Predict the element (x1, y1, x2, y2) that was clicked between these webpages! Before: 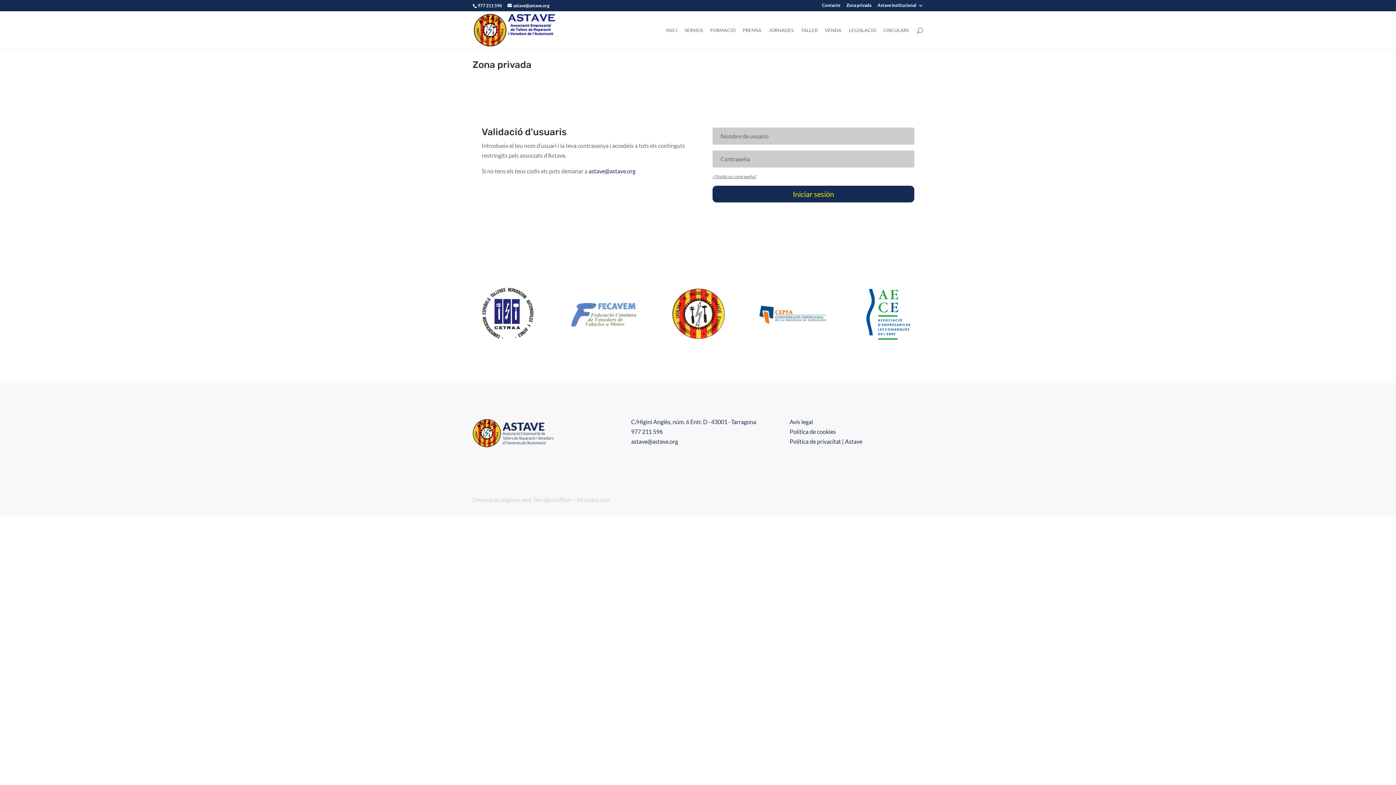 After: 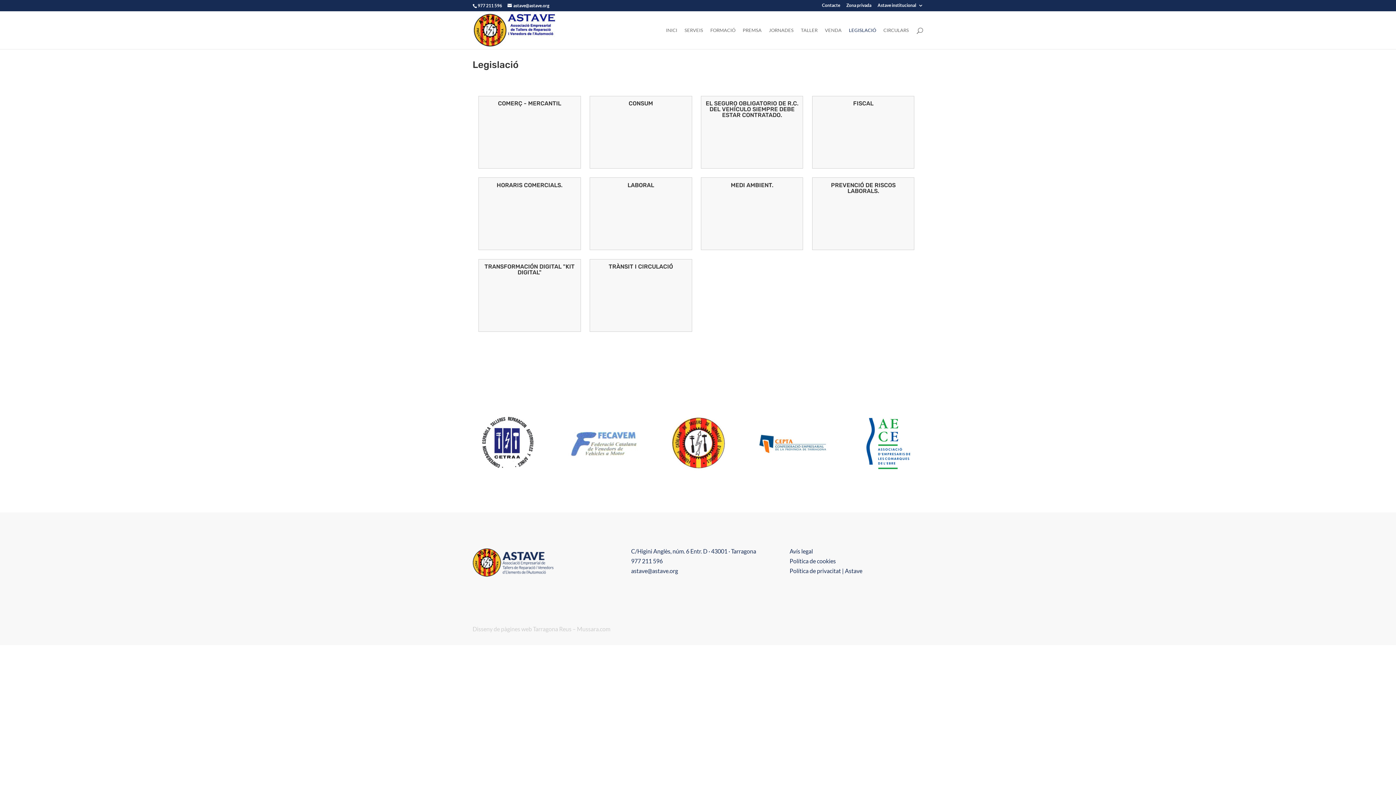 Action: label: LEGISLACIÓ bbox: (849, 27, 876, 49)